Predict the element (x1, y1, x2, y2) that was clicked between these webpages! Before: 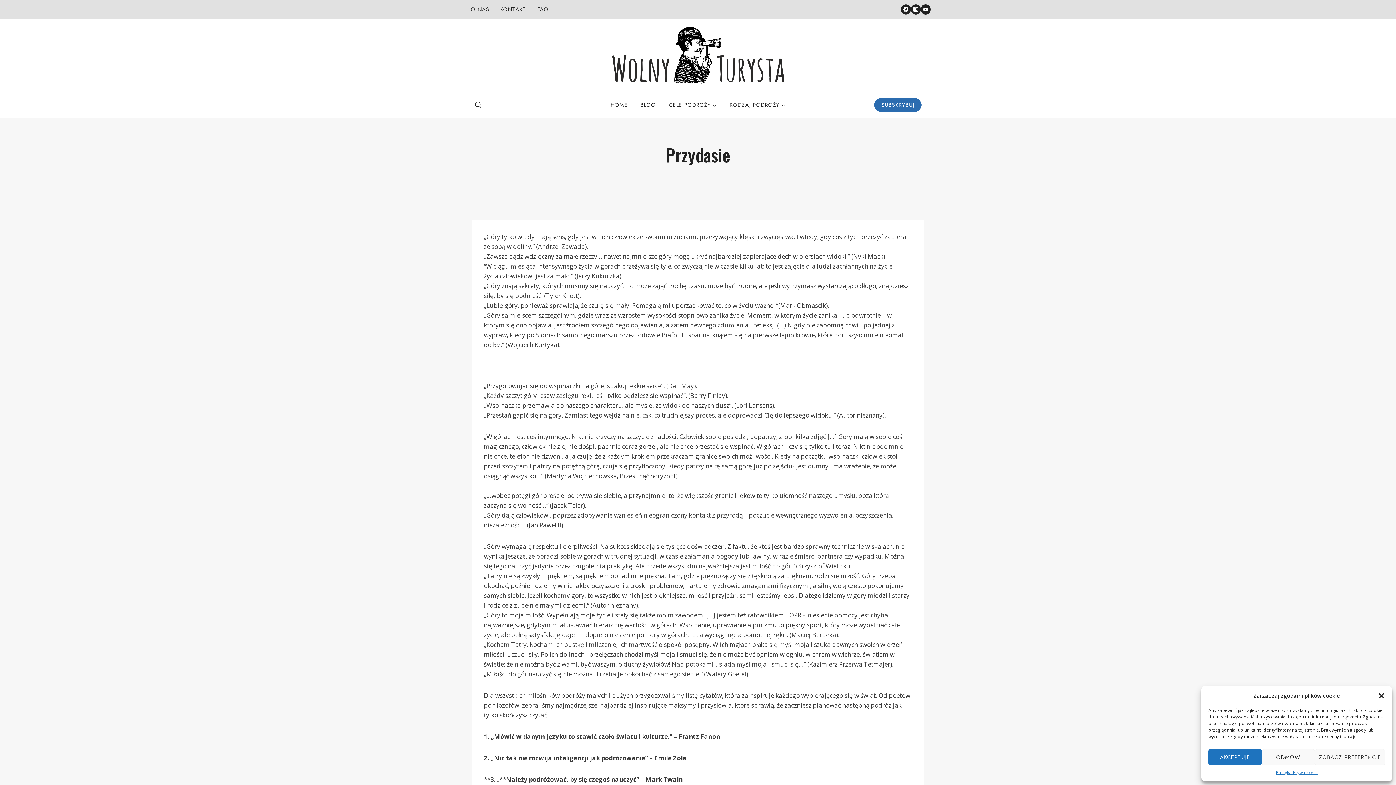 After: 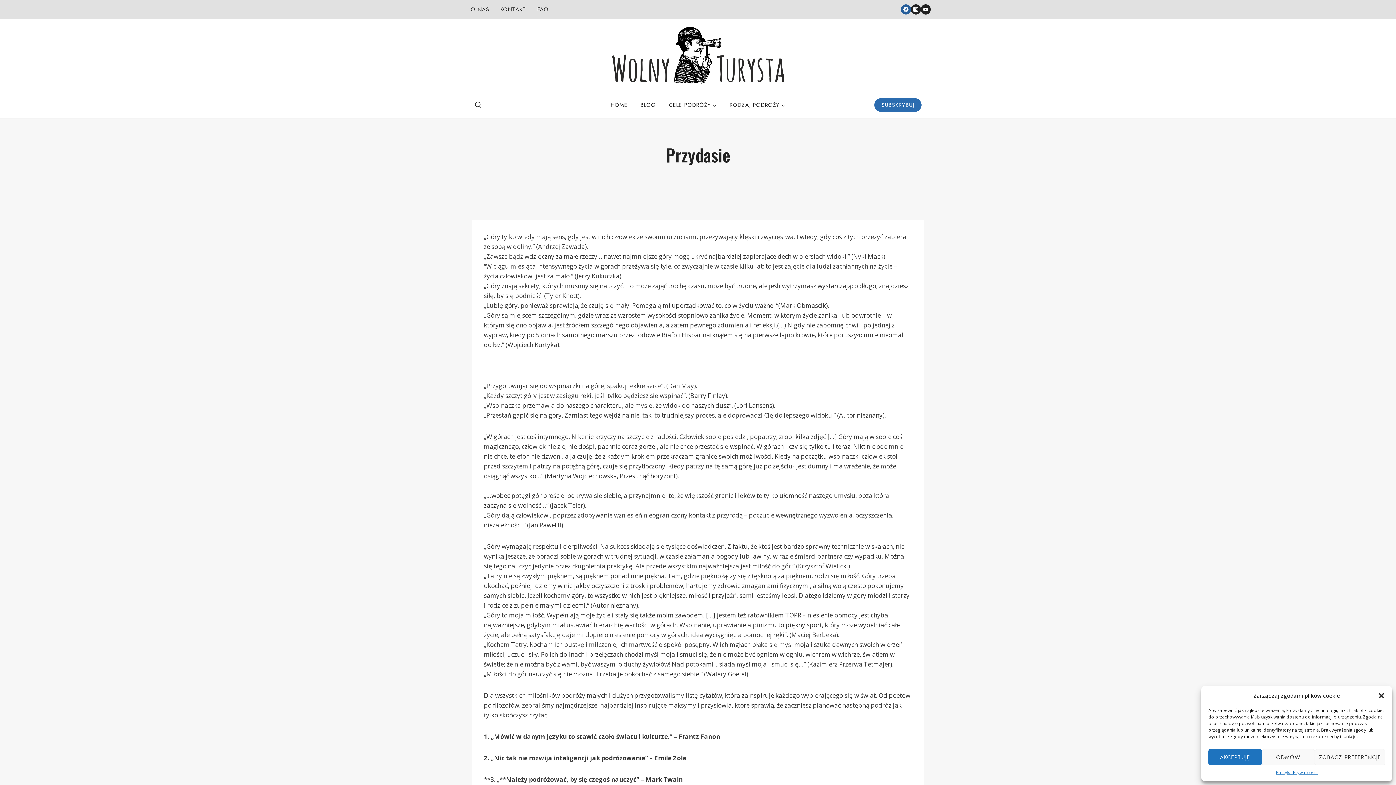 Action: bbox: (901, 4, 911, 14) label: Facebook